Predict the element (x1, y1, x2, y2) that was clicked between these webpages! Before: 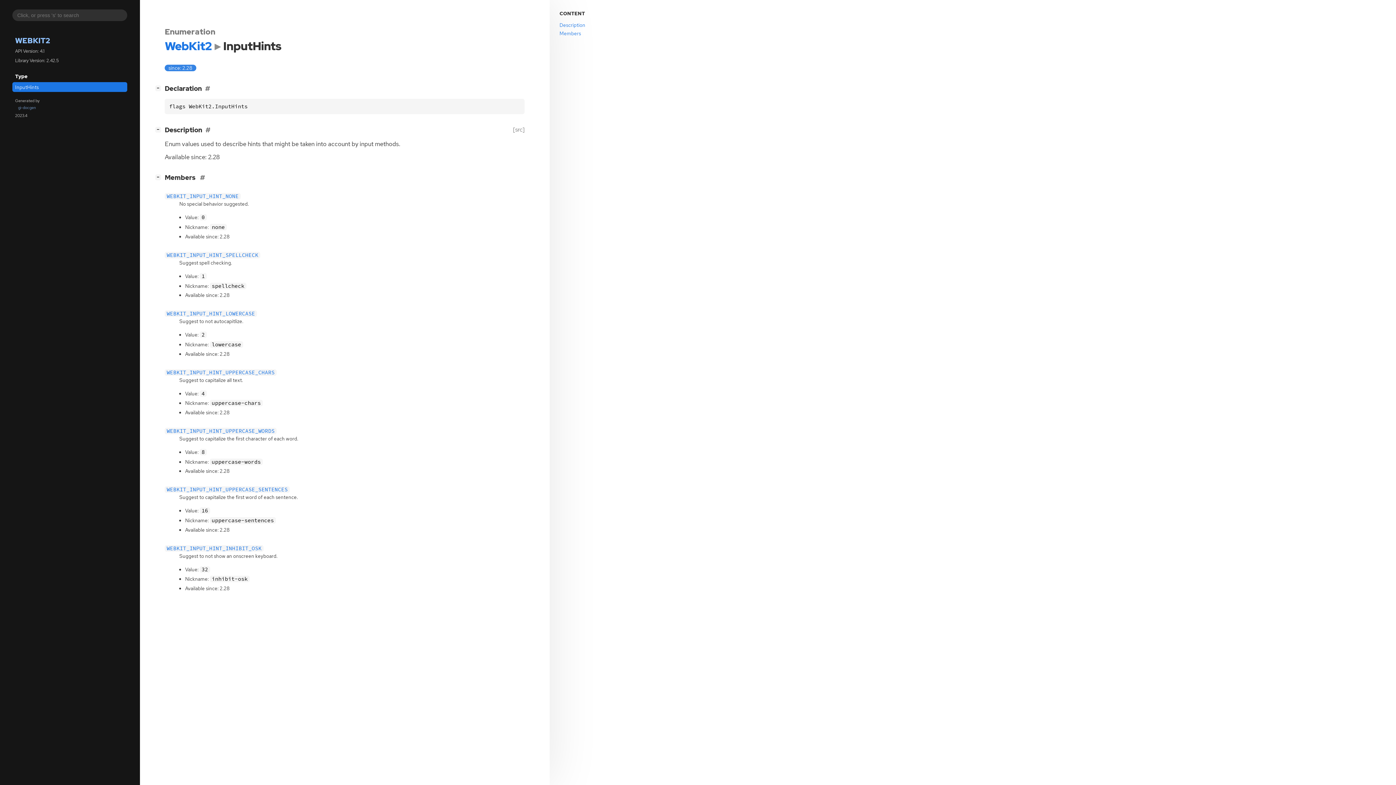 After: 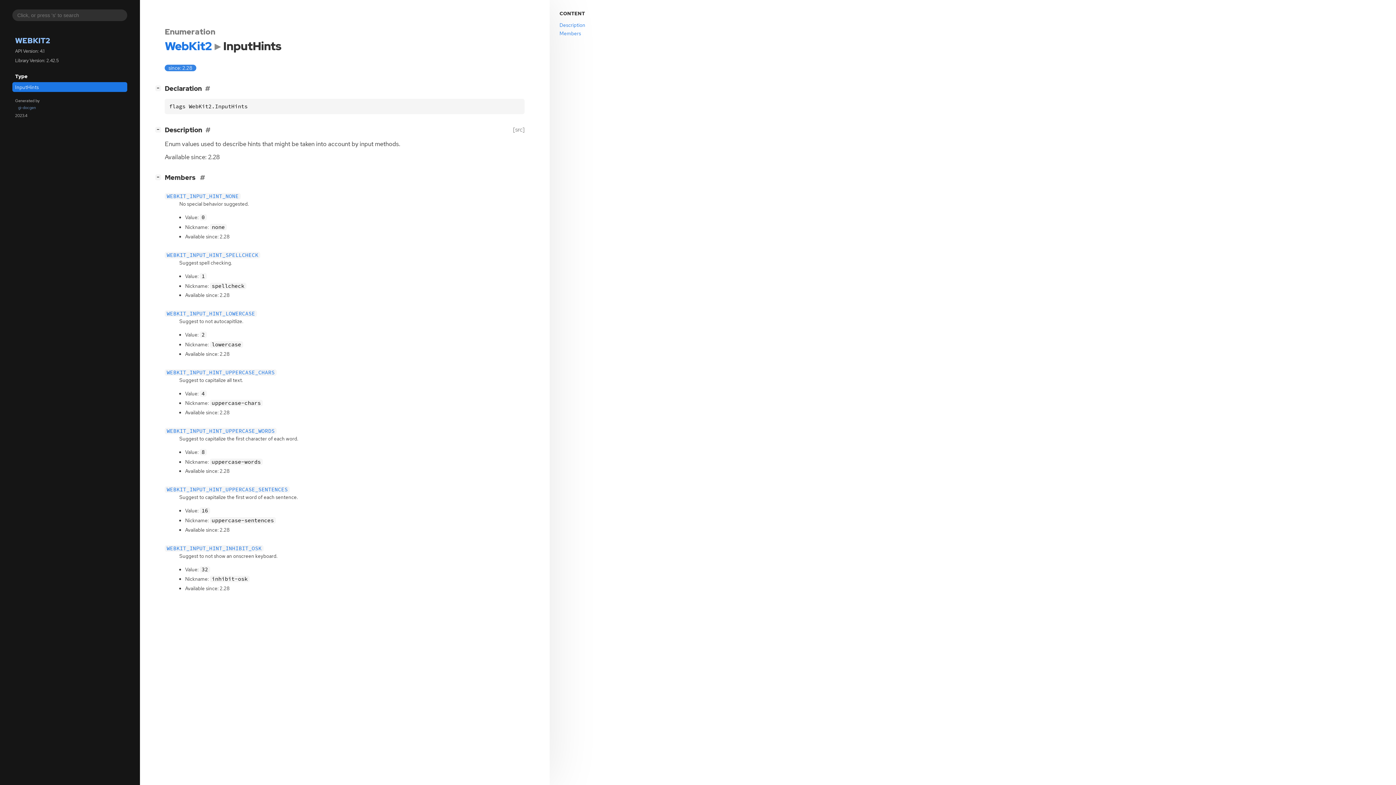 Action: label: InputHints bbox: (12, 82, 127, 91)